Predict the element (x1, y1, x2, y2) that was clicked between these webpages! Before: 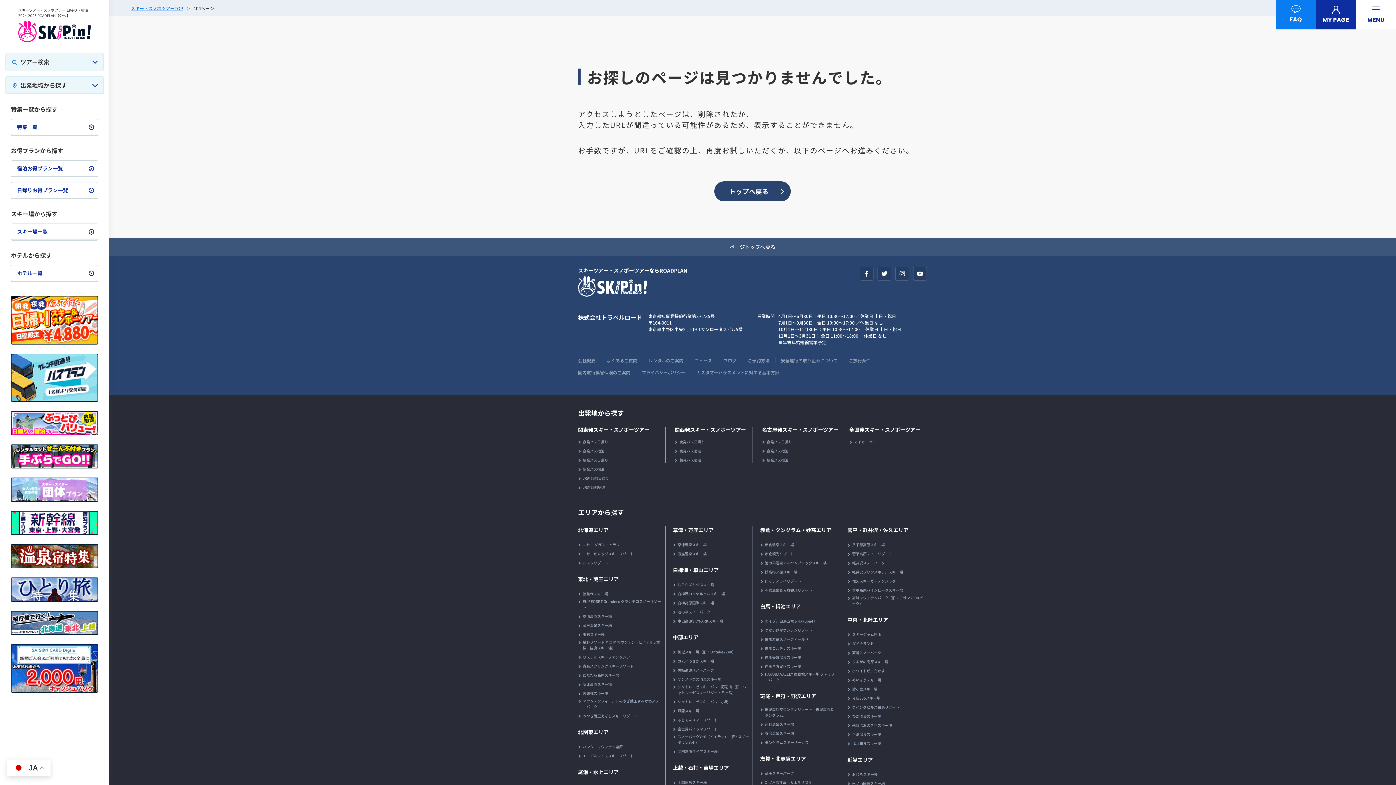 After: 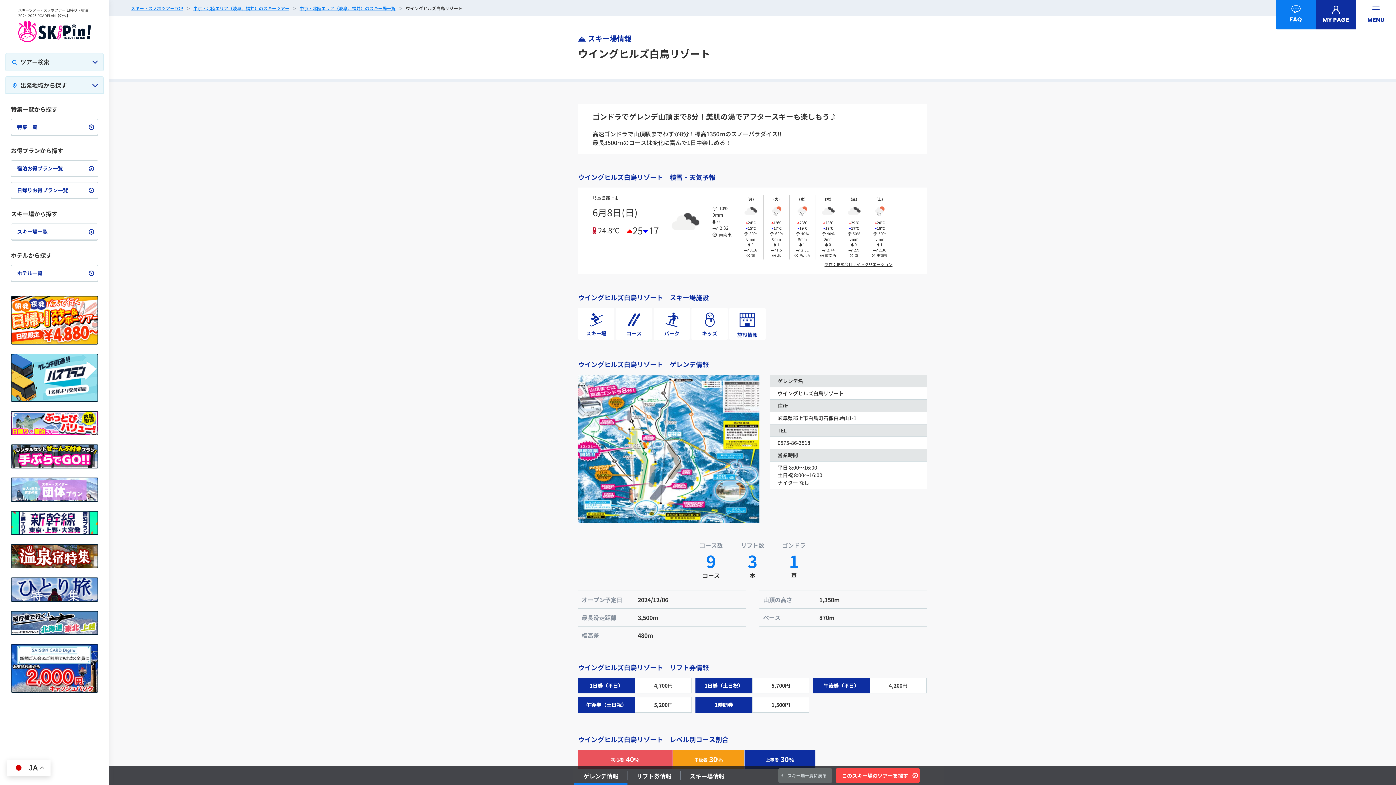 Action: label: ウイングヒルズ白鳥リゾート bbox: (847, 704, 899, 710)